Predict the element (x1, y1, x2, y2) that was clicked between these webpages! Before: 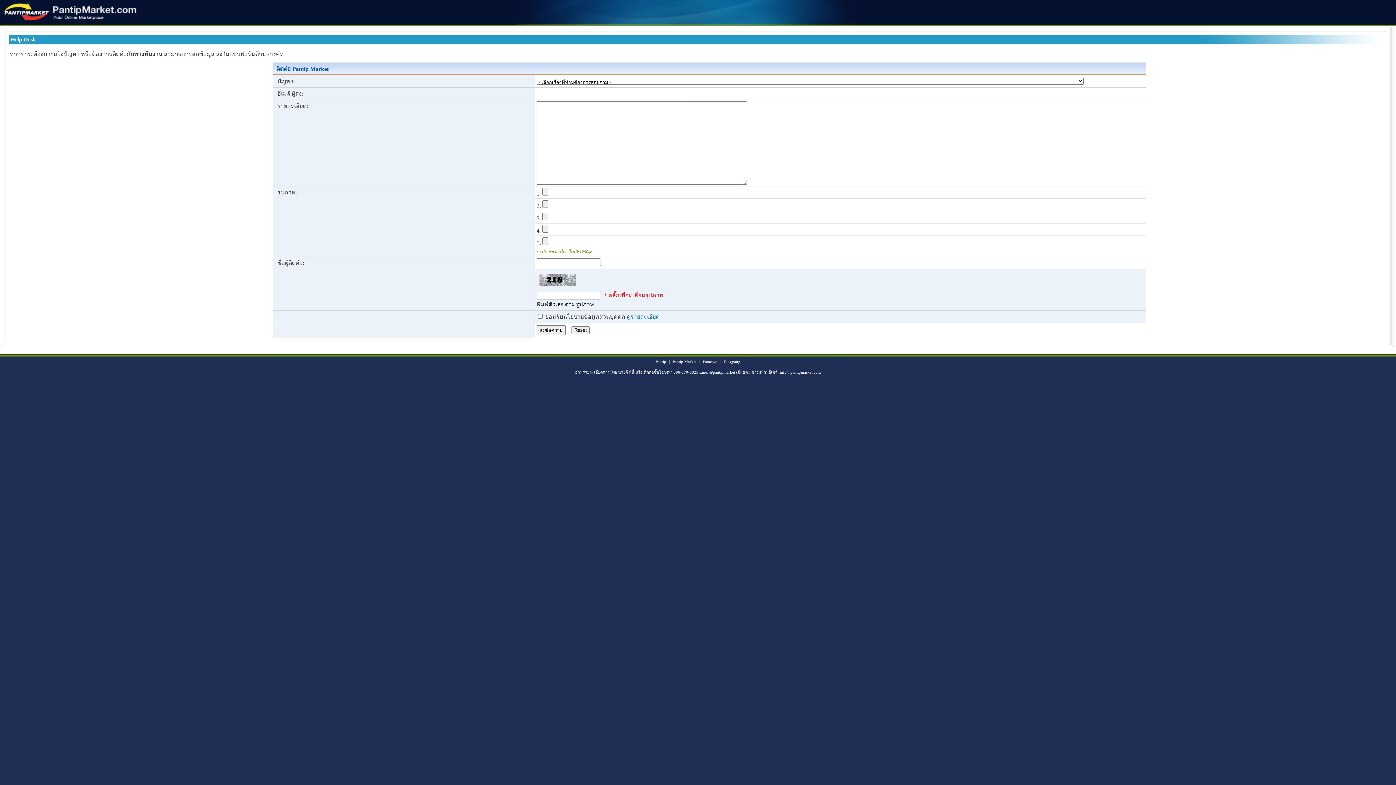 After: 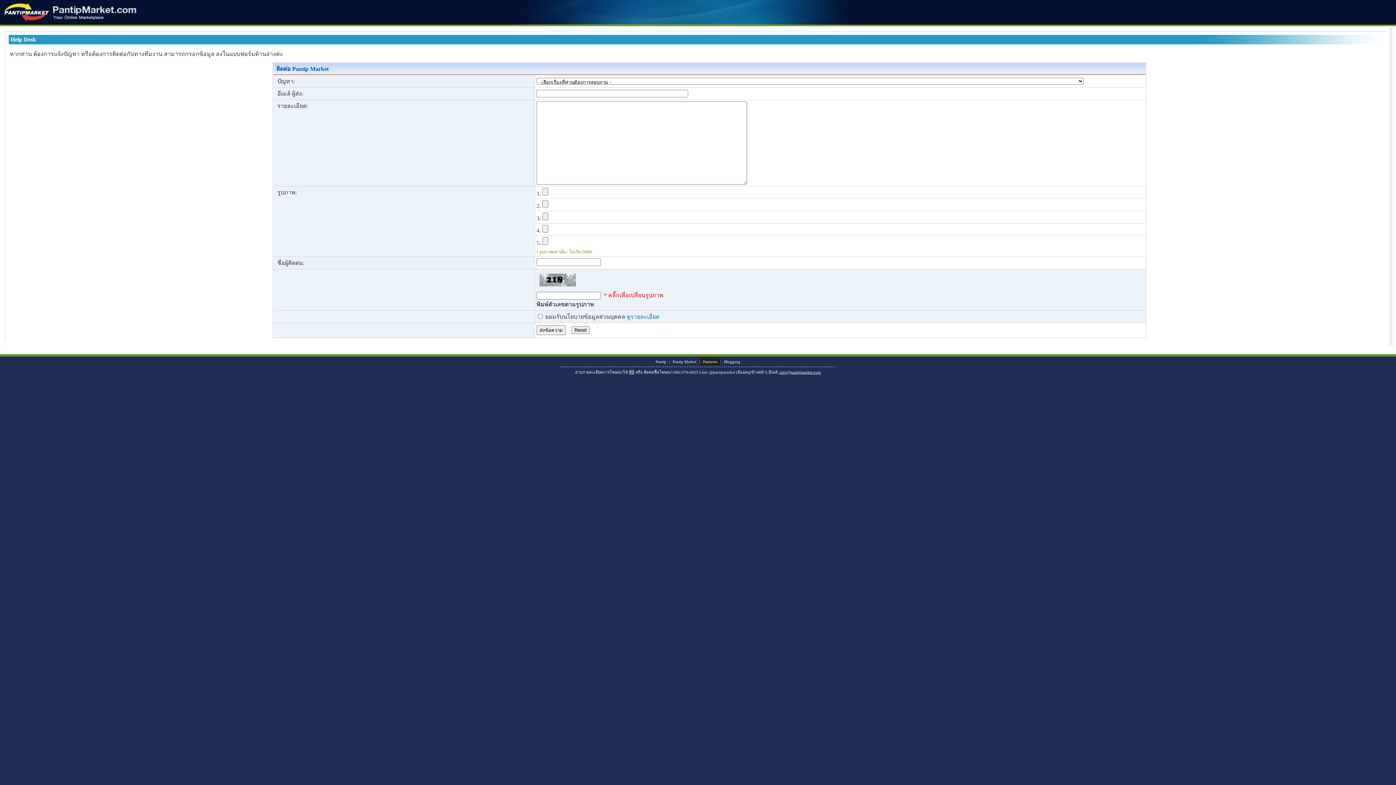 Action: bbox: (700, 358, 720, 365) label: Pantown